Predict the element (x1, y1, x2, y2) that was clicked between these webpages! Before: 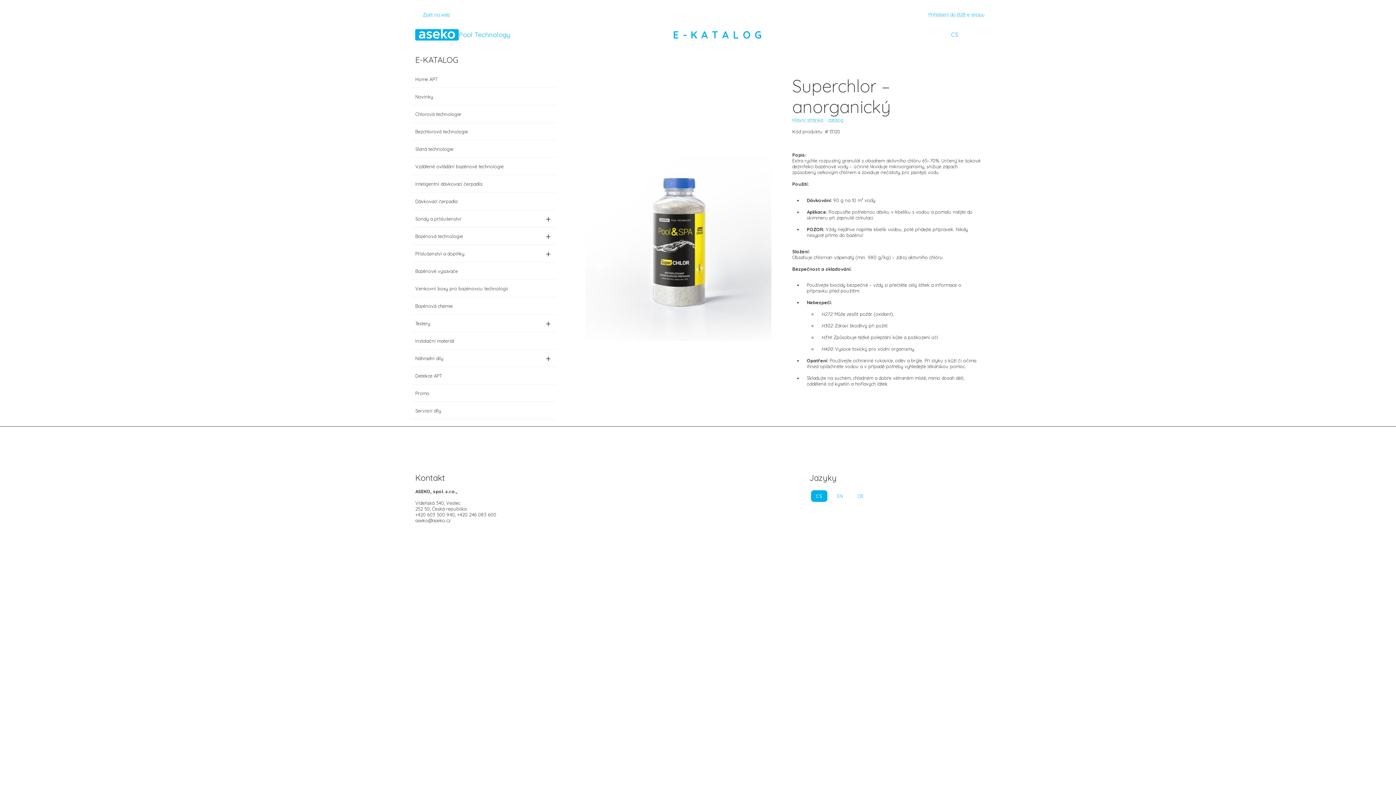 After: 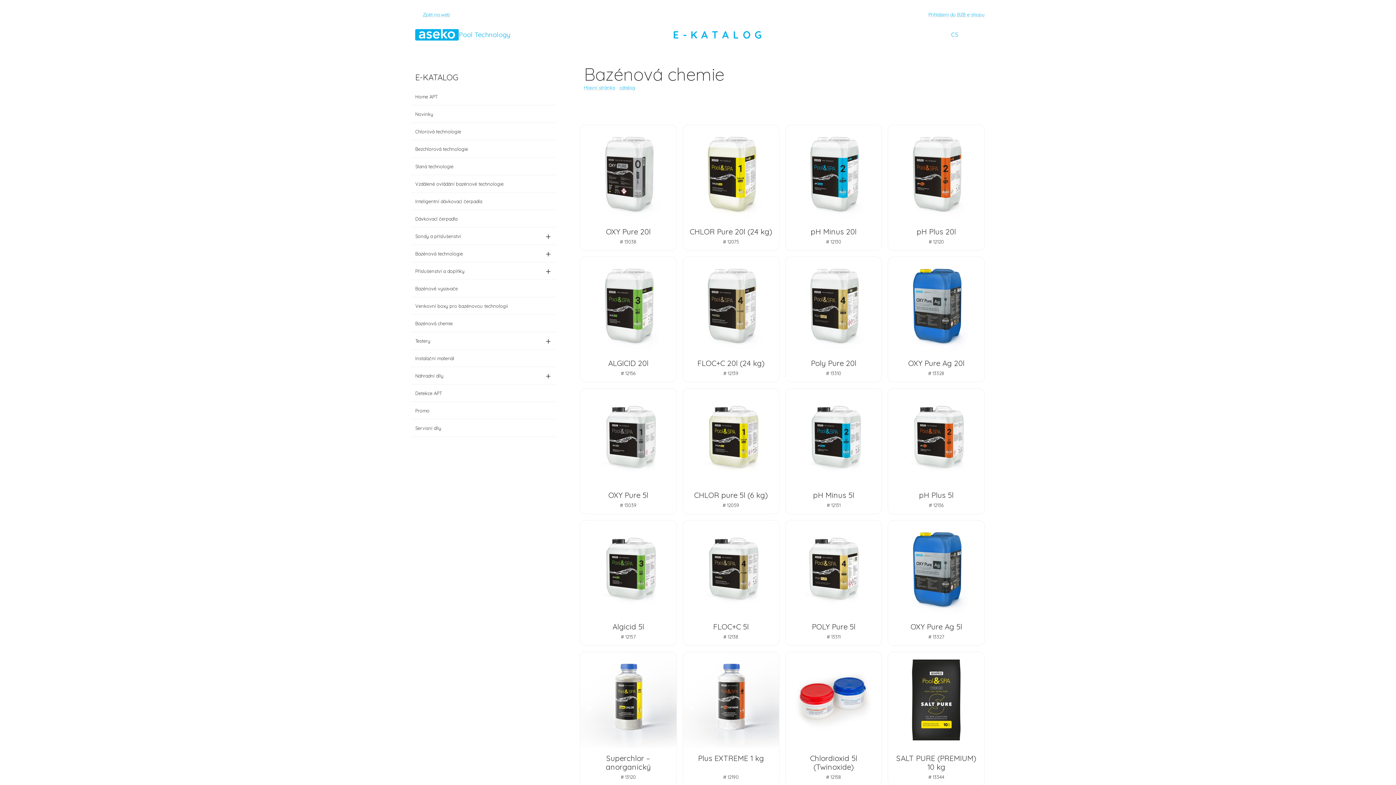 Action: label: Bazénová chemie bbox: (411, 297, 556, 314)